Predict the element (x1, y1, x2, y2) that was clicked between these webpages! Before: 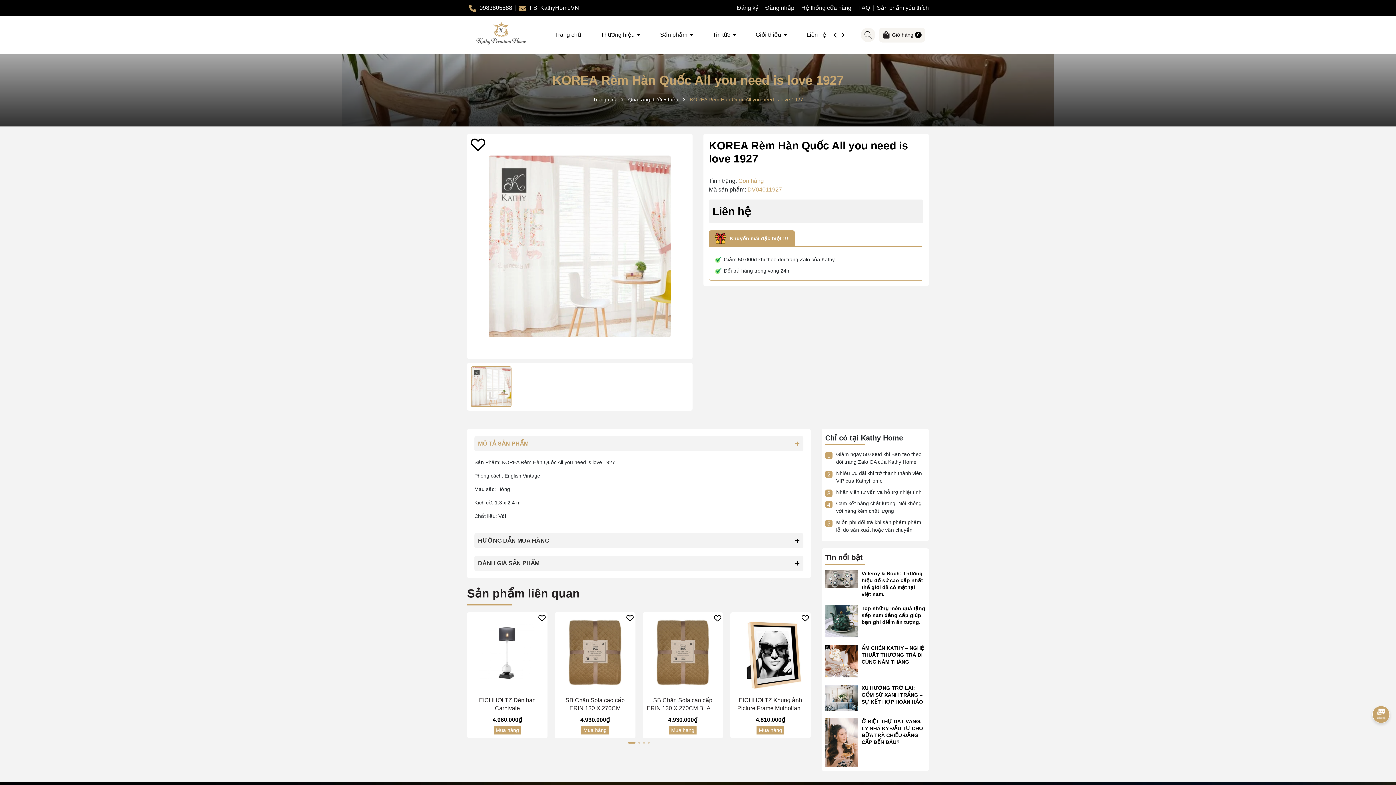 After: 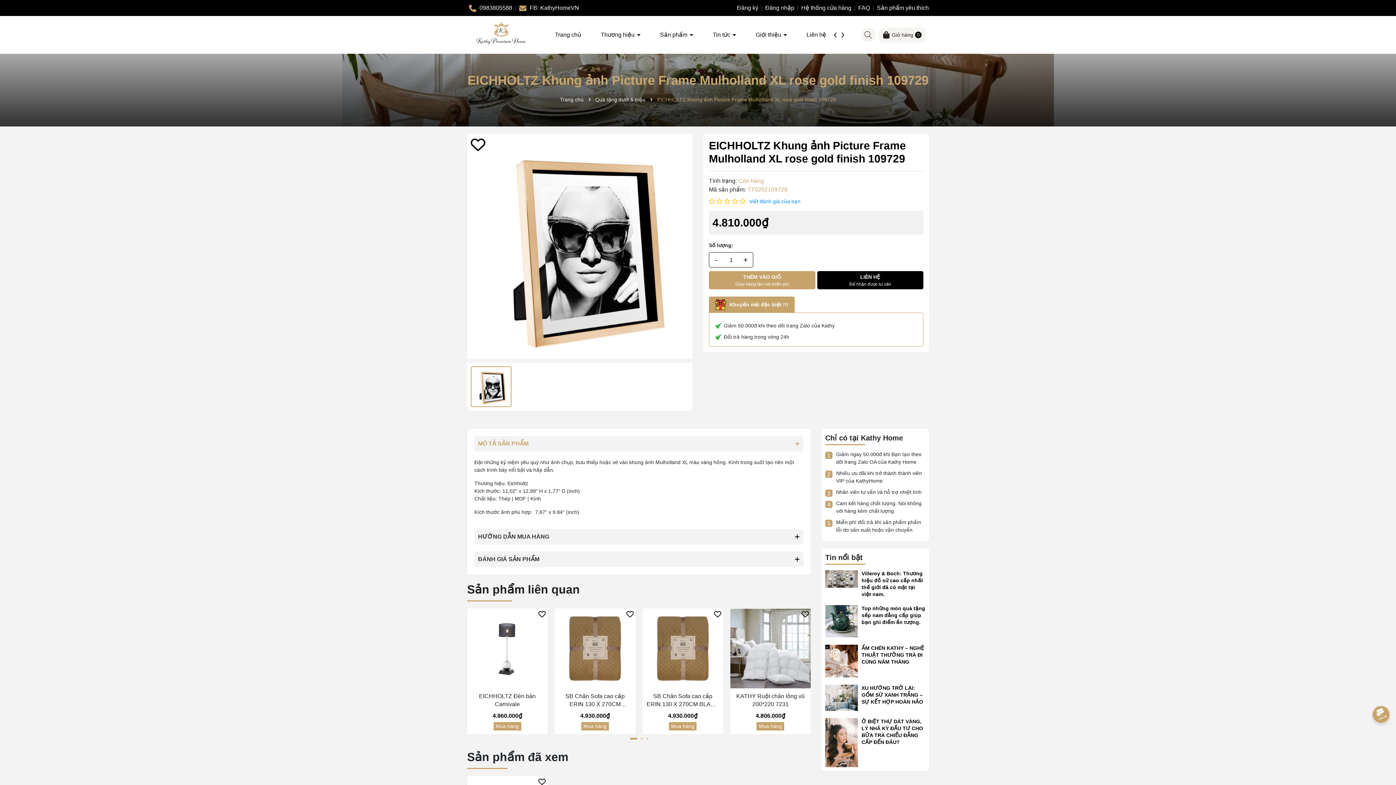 Action: bbox: (730, 612, 810, 693)